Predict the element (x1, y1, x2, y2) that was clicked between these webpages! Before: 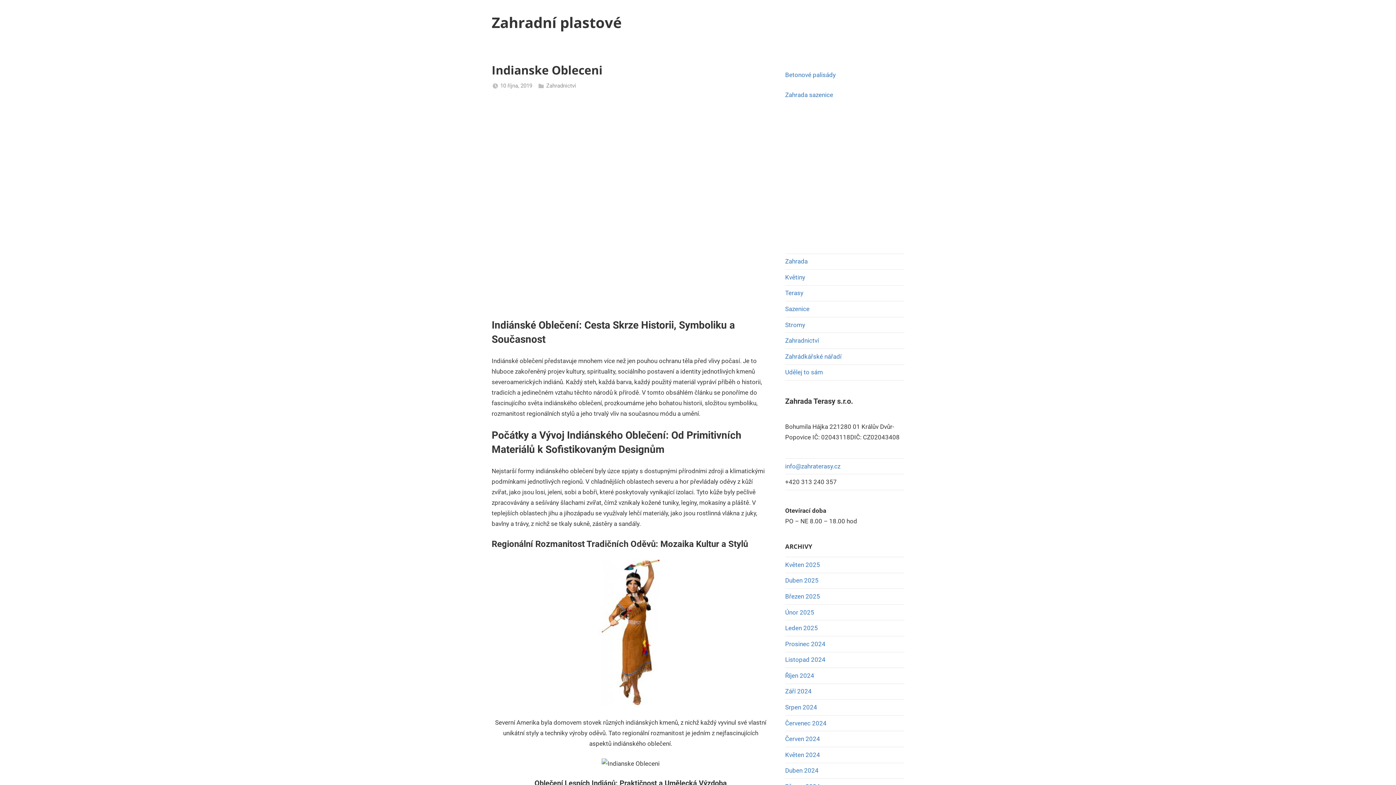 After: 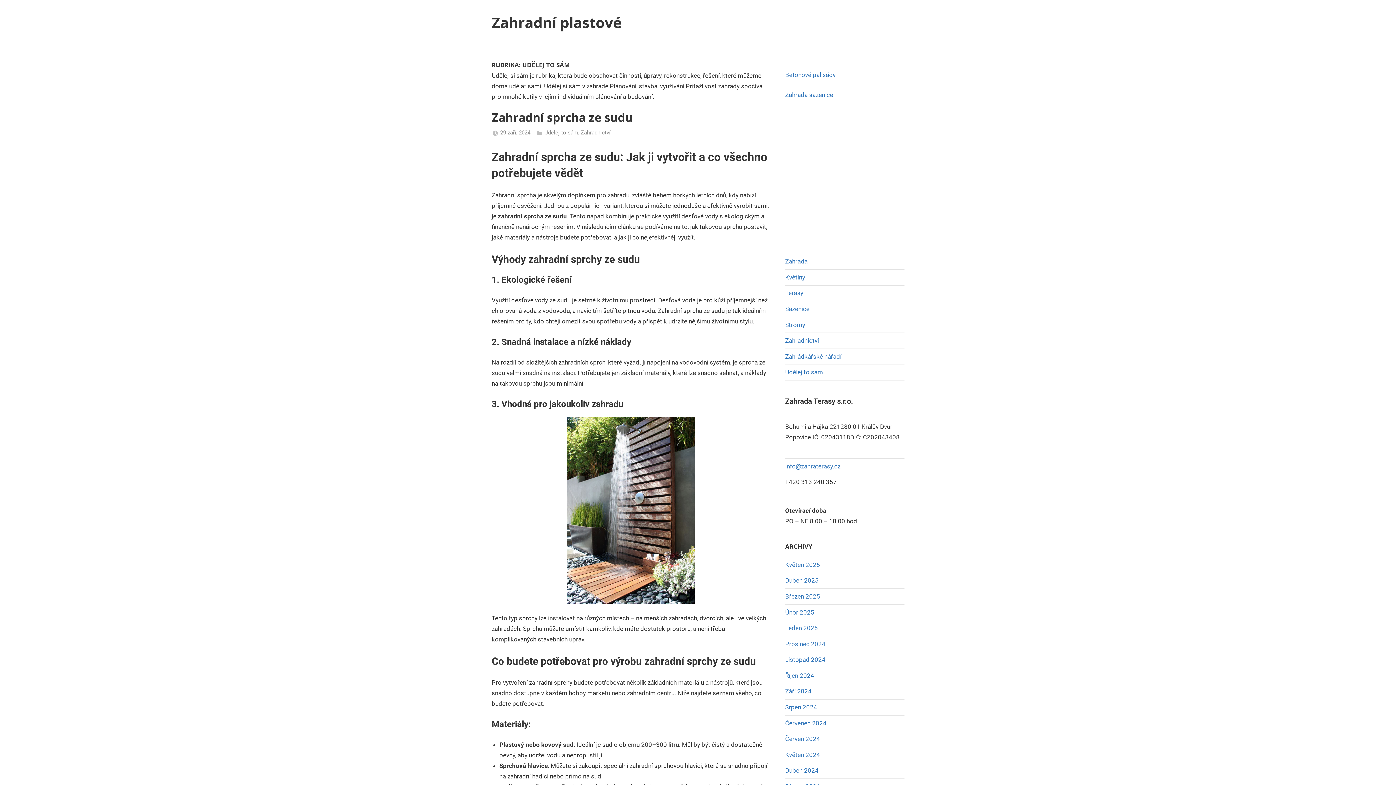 Action: bbox: (785, 368, 823, 376) label: Udělej to sám